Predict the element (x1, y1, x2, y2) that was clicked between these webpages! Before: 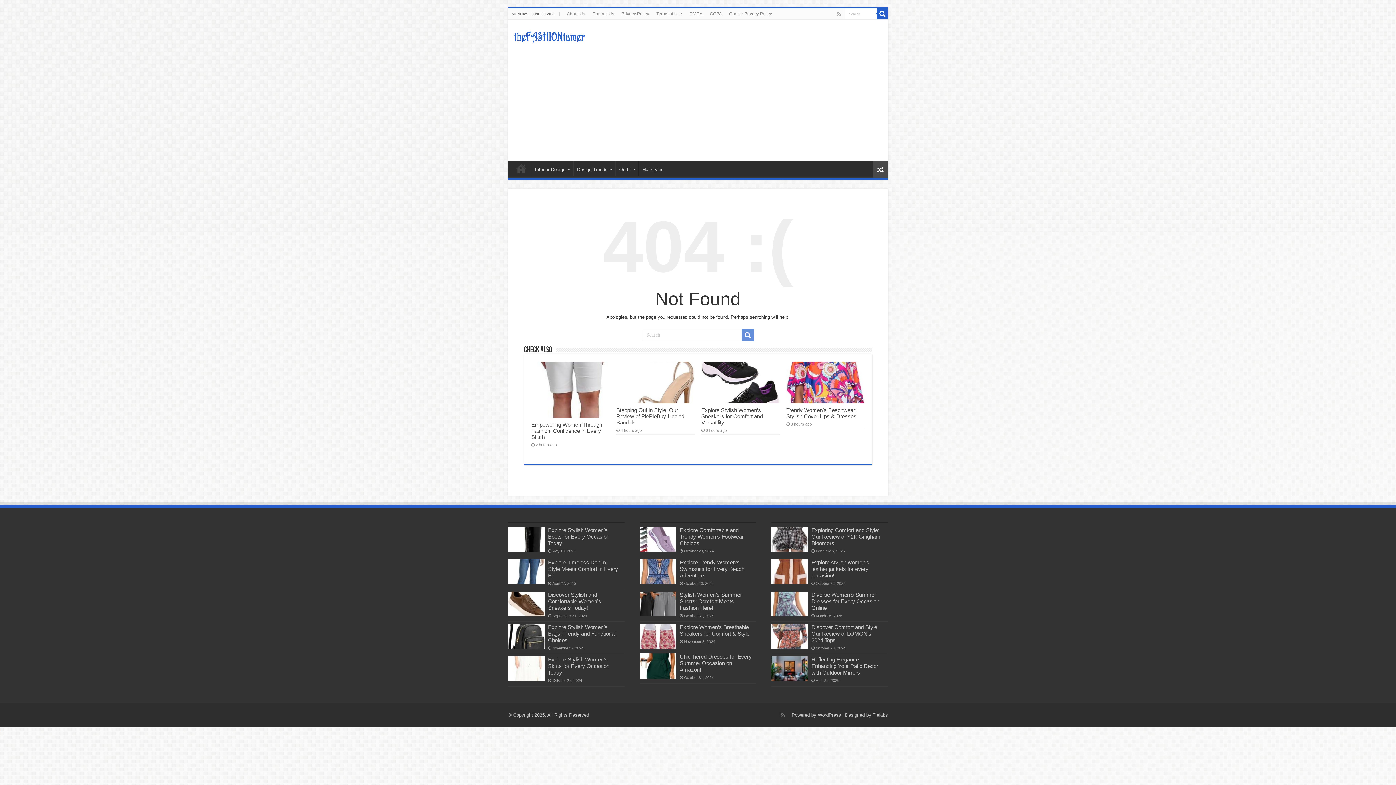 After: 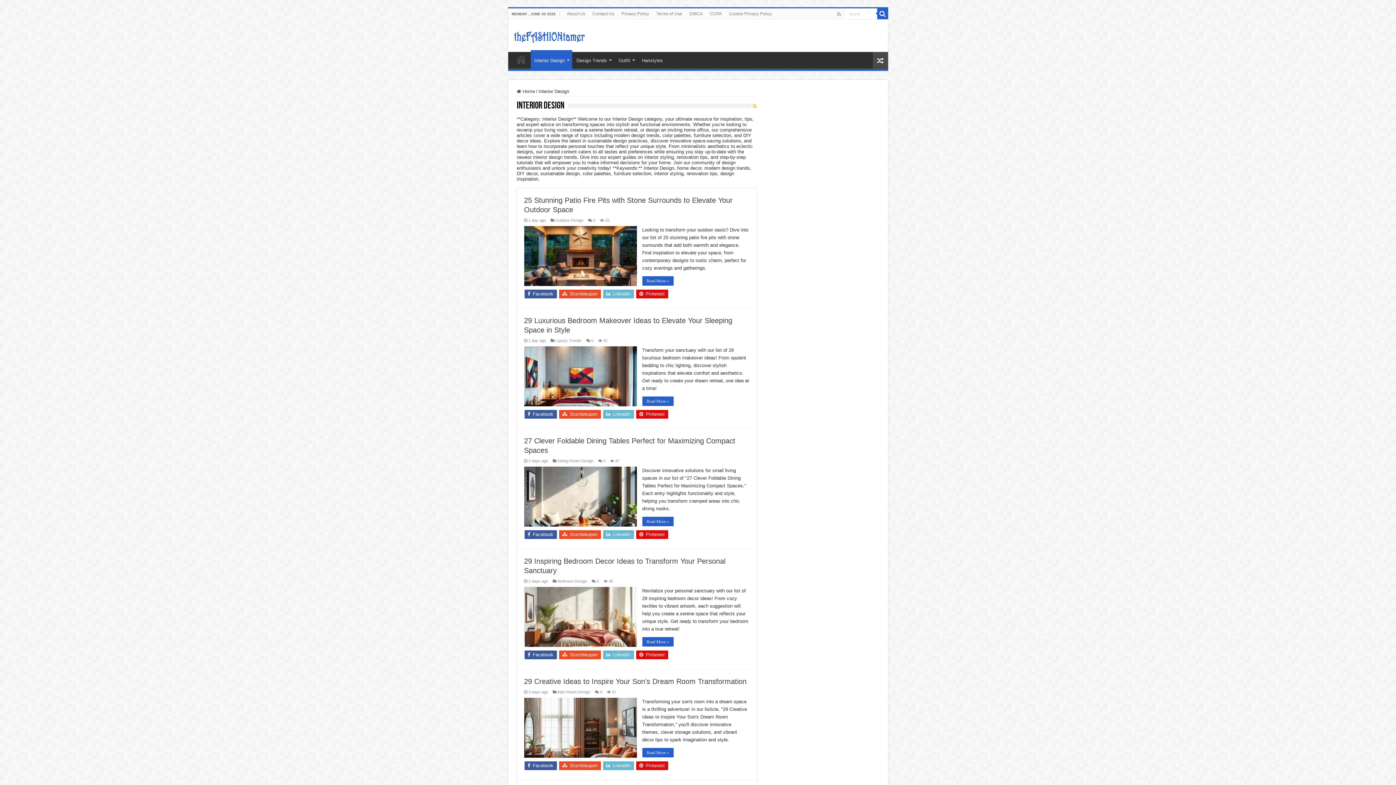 Action: label: Interior Design bbox: (531, 161, 572, 176)